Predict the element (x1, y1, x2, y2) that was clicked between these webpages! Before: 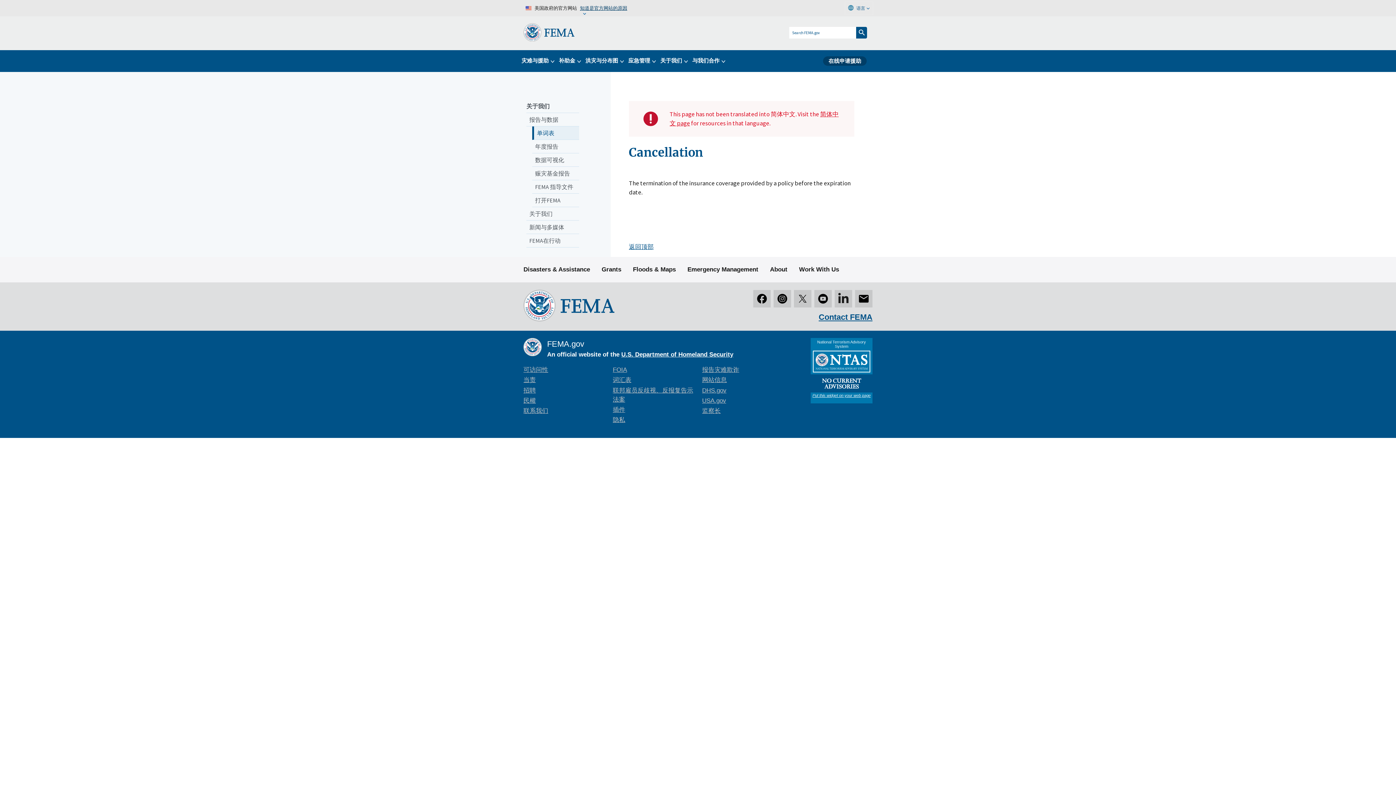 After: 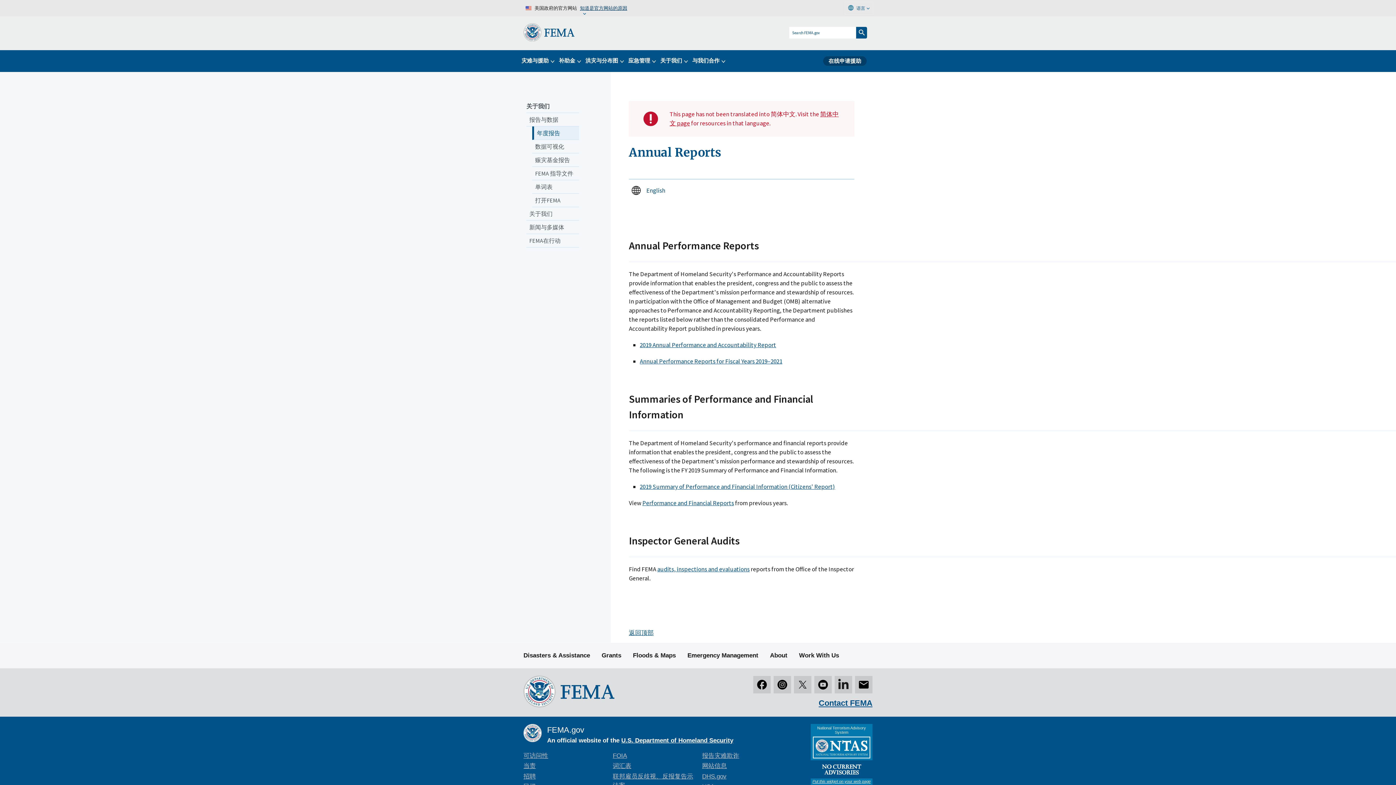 Action: label: 当责 bbox: (523, 376, 536, 383)